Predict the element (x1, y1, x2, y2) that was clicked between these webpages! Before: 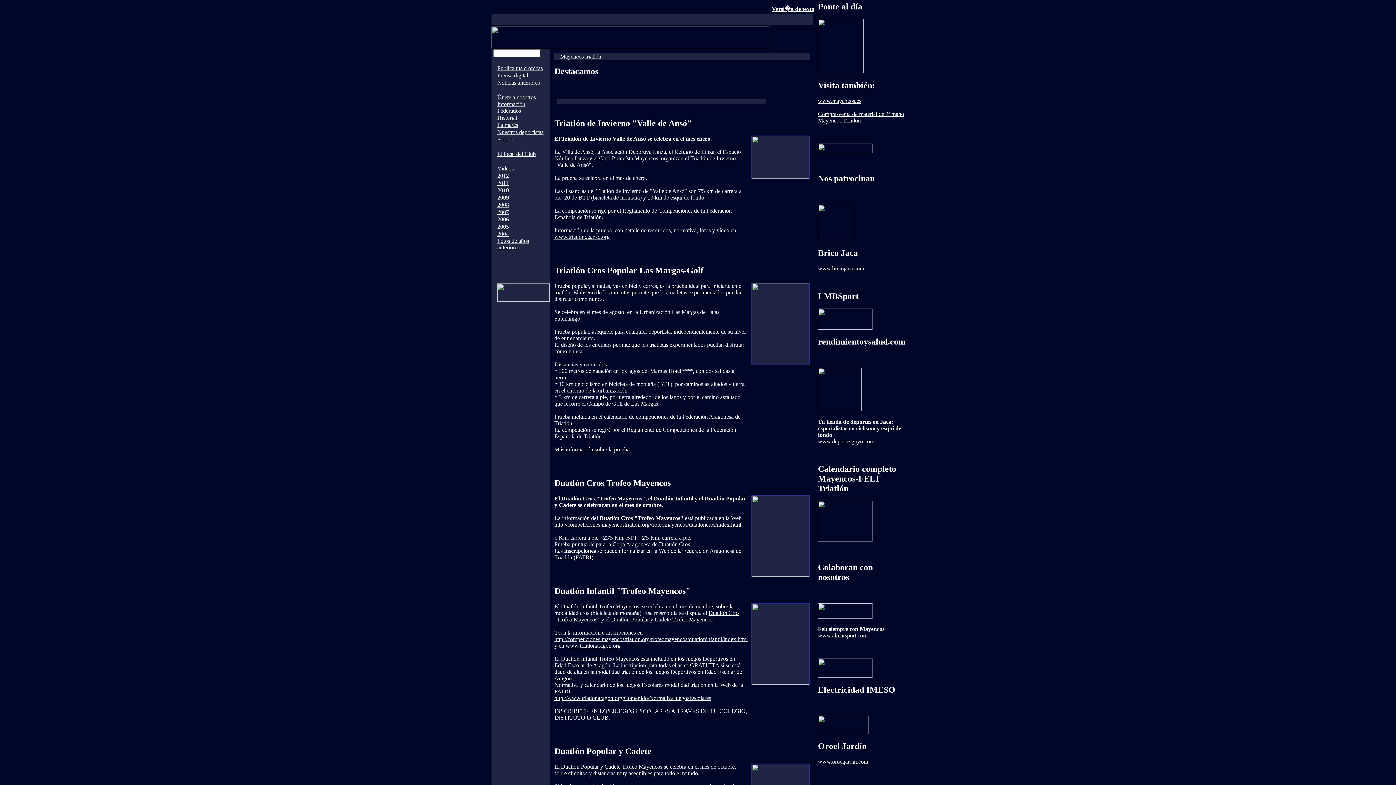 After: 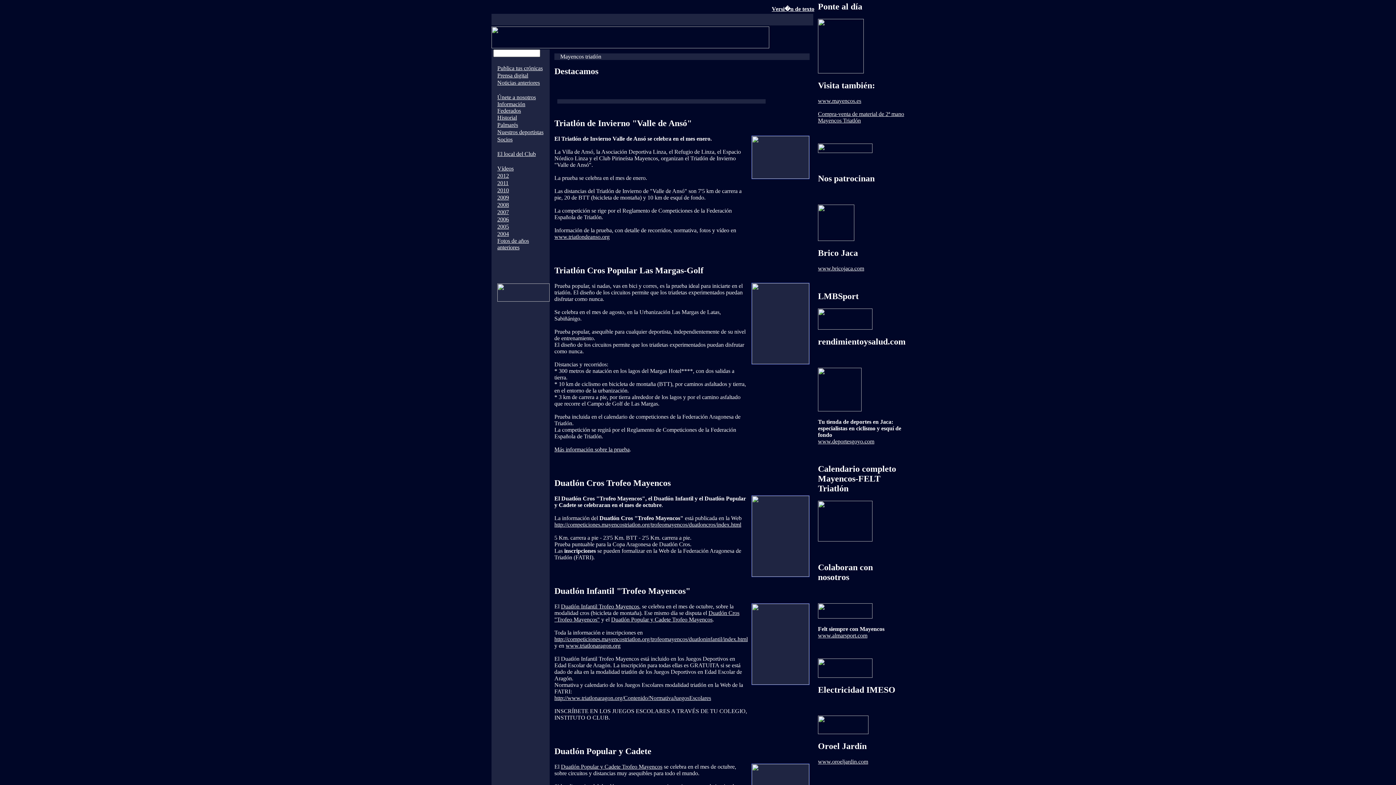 Action: bbox: (491, 58, 549, 65)